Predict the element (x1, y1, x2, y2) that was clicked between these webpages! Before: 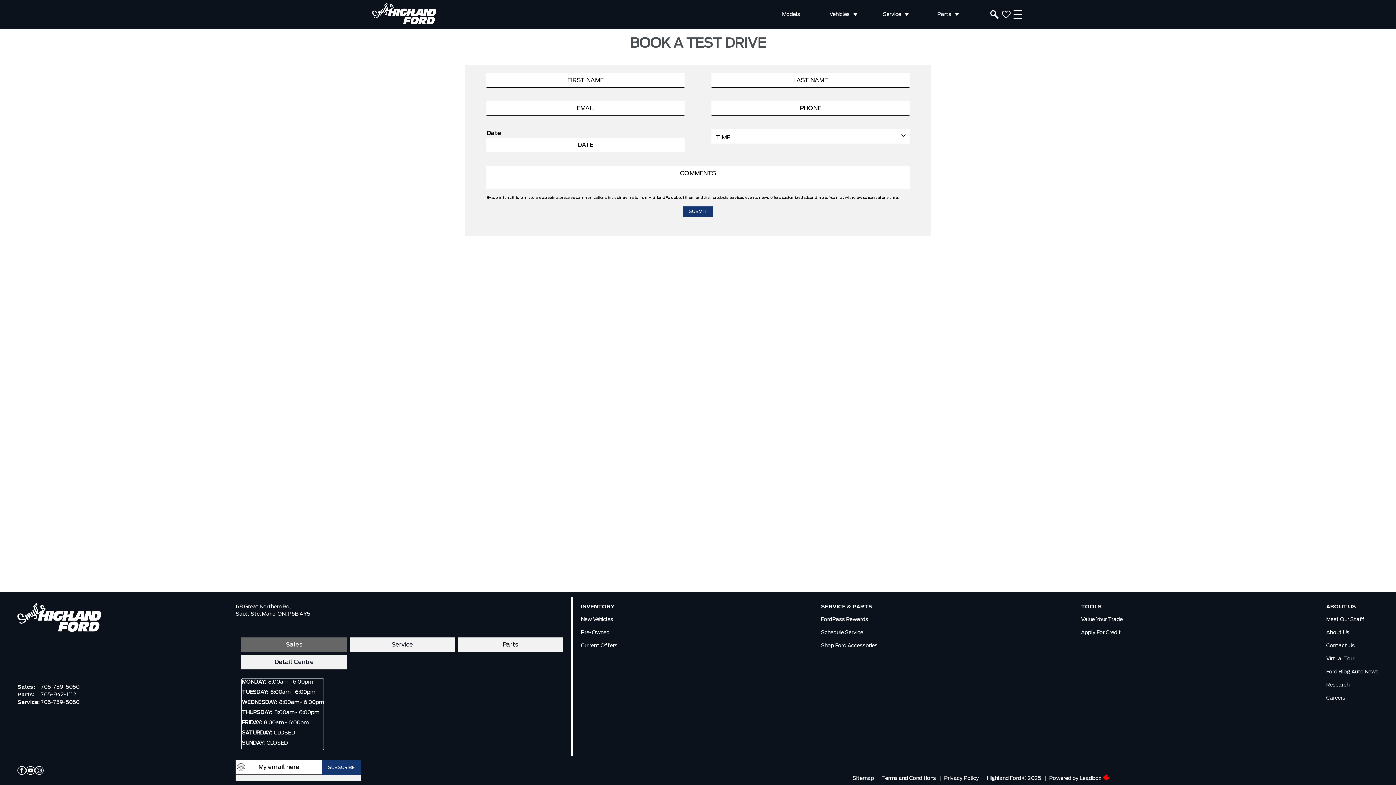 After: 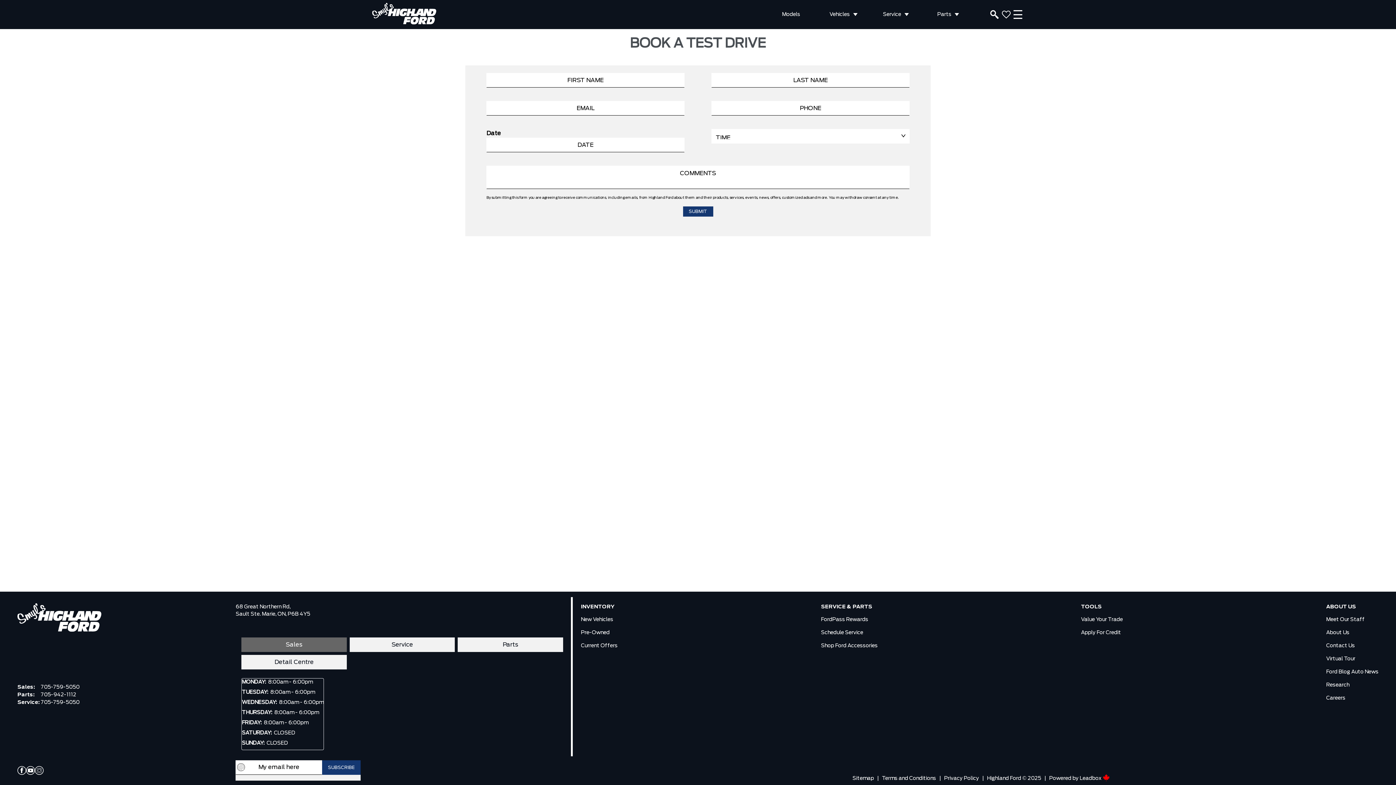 Action: bbox: (277, 612, 310, 617) label: ON, P6B 4Y5